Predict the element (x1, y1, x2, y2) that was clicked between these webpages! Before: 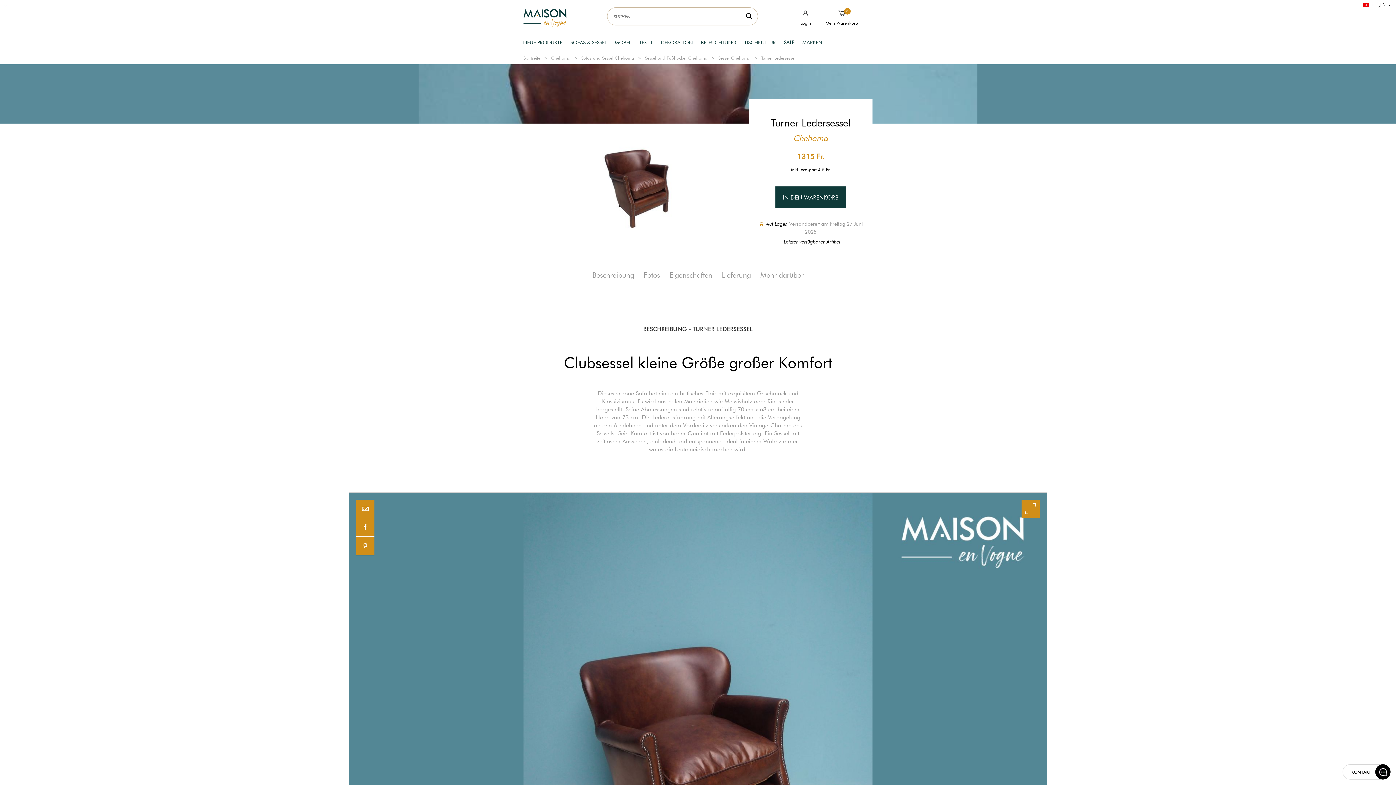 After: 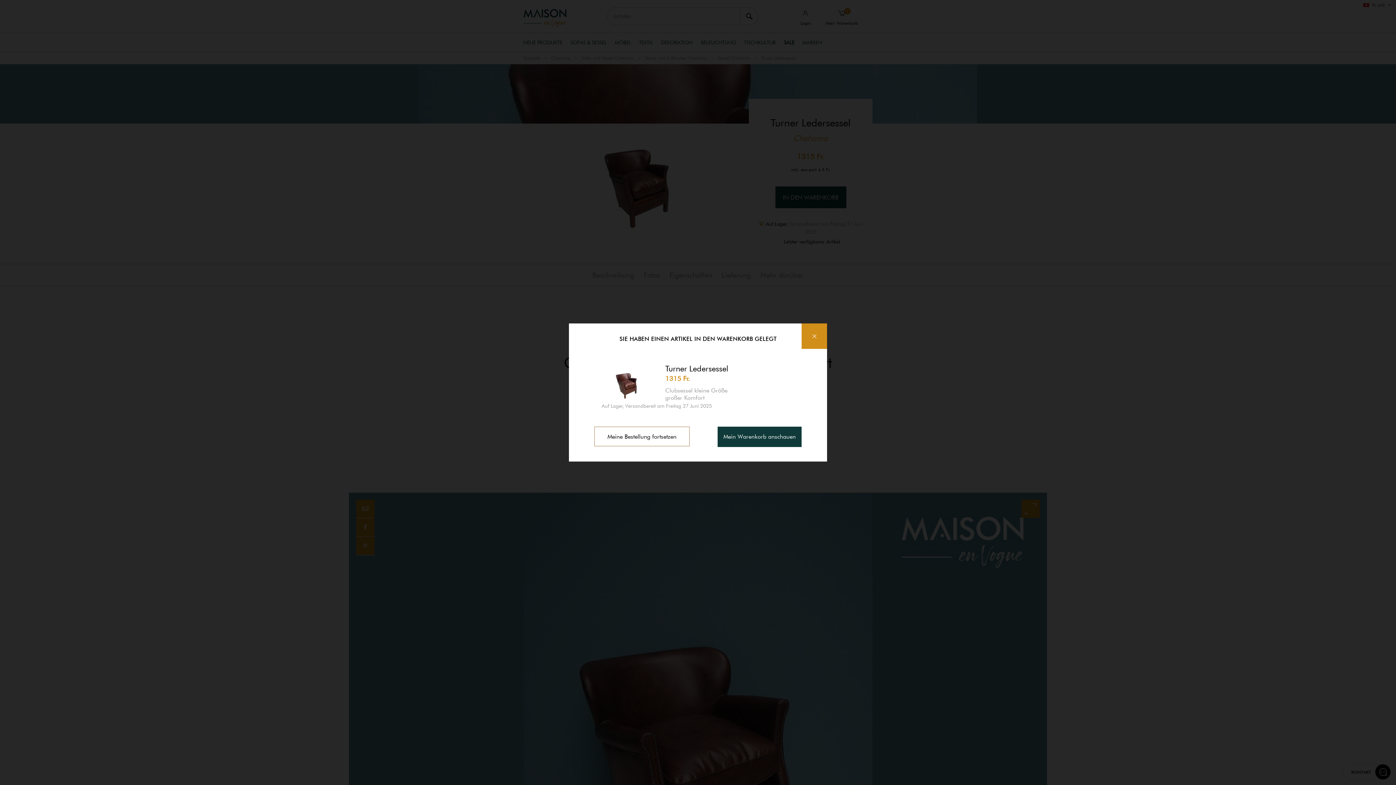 Action: label: IN DEN WARENKORB bbox: (775, 186, 846, 208)